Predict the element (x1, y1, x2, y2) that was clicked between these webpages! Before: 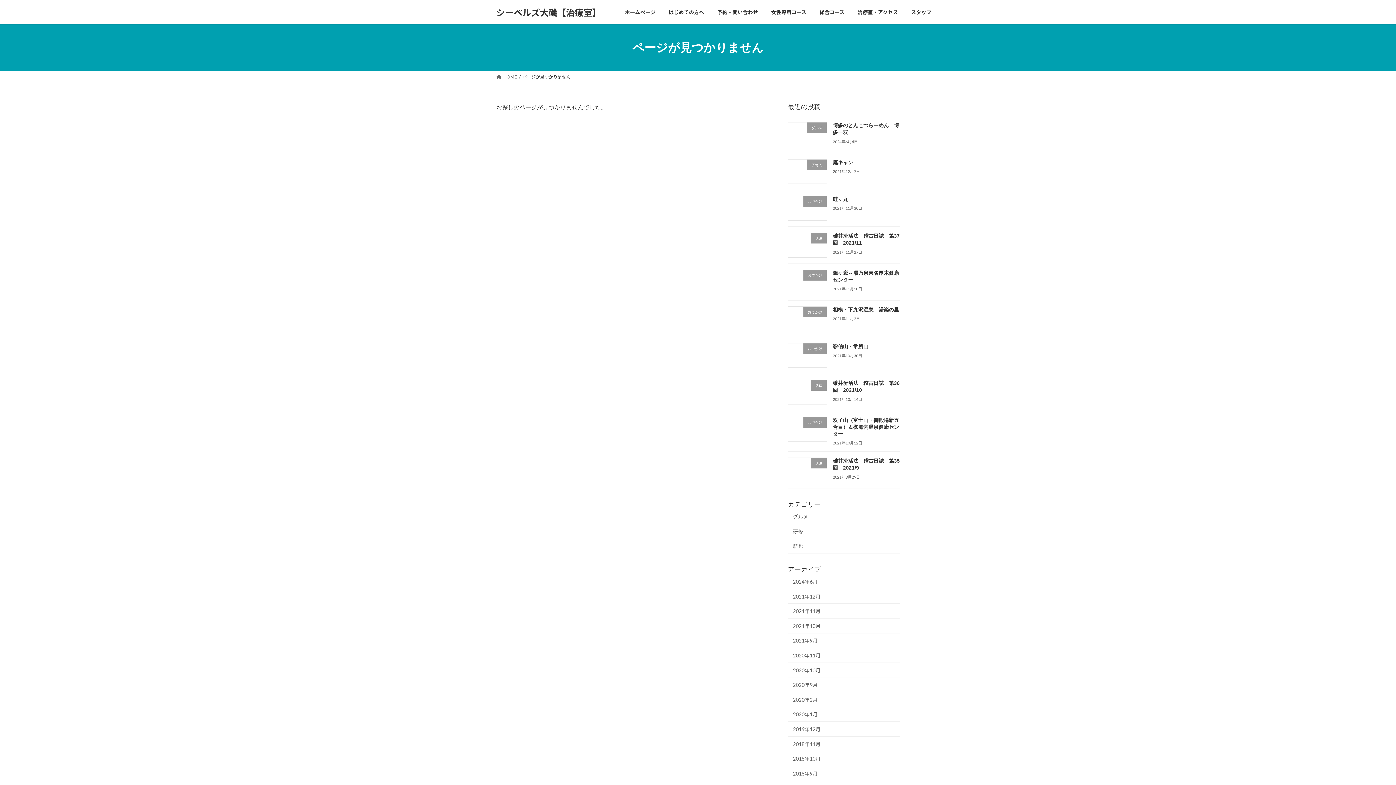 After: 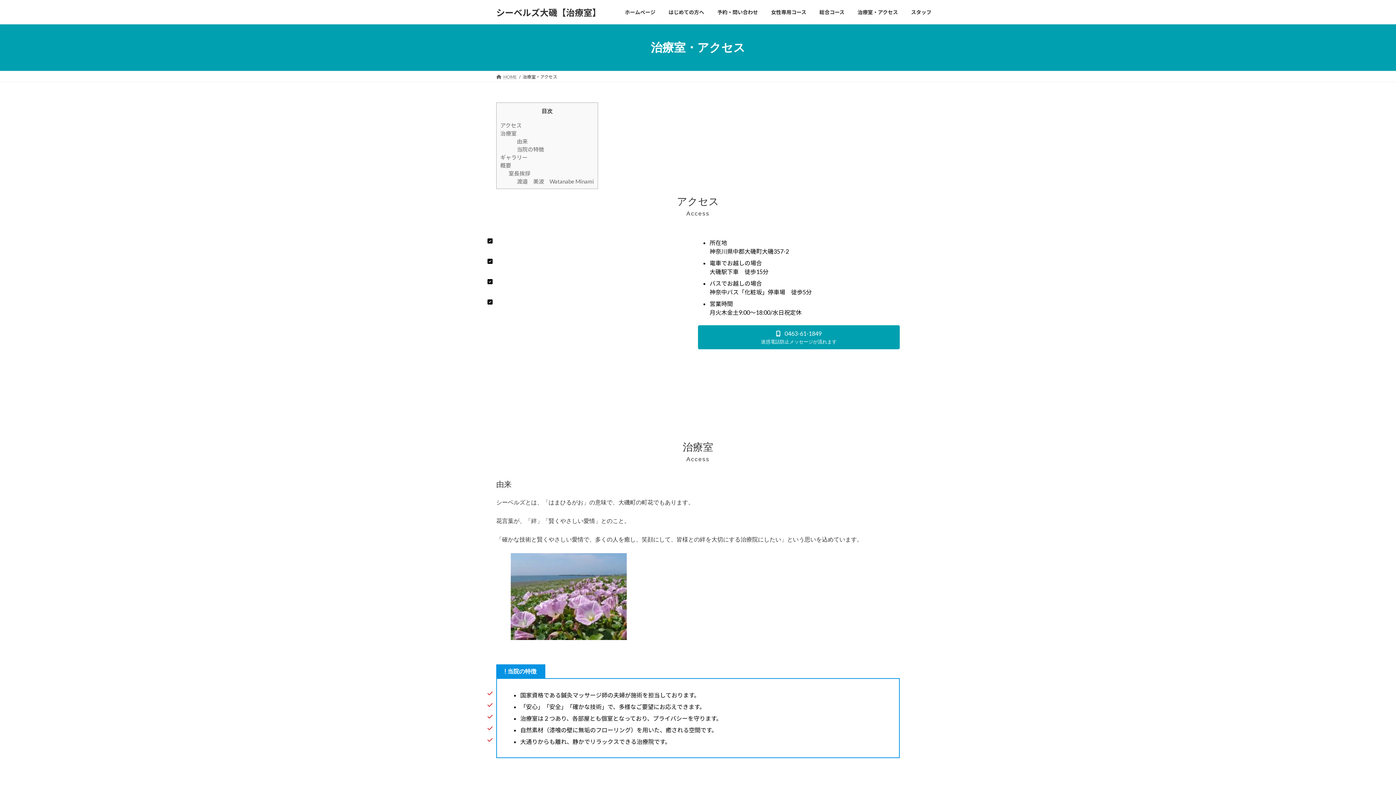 Action: bbox: (851, 3, 904, 20) label: 治療室・アクセス